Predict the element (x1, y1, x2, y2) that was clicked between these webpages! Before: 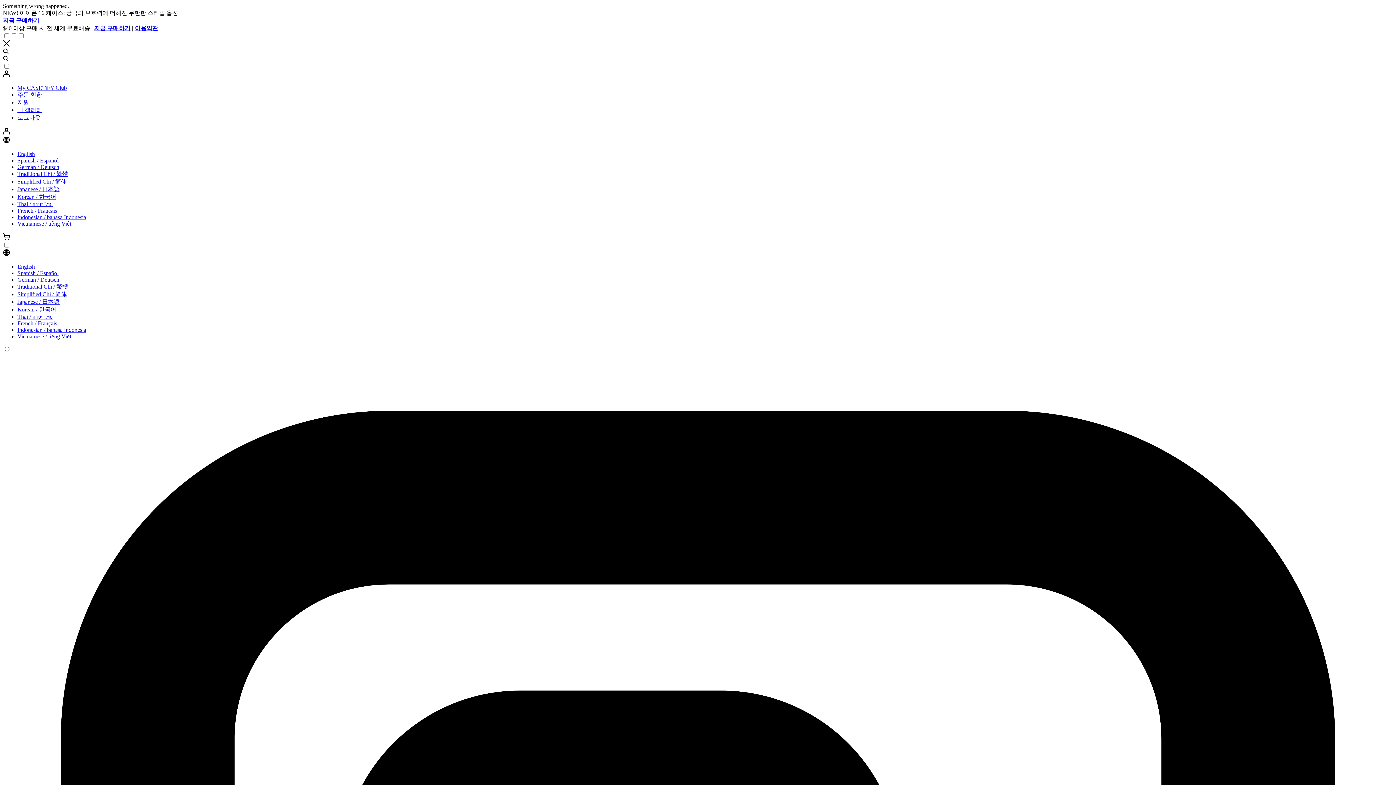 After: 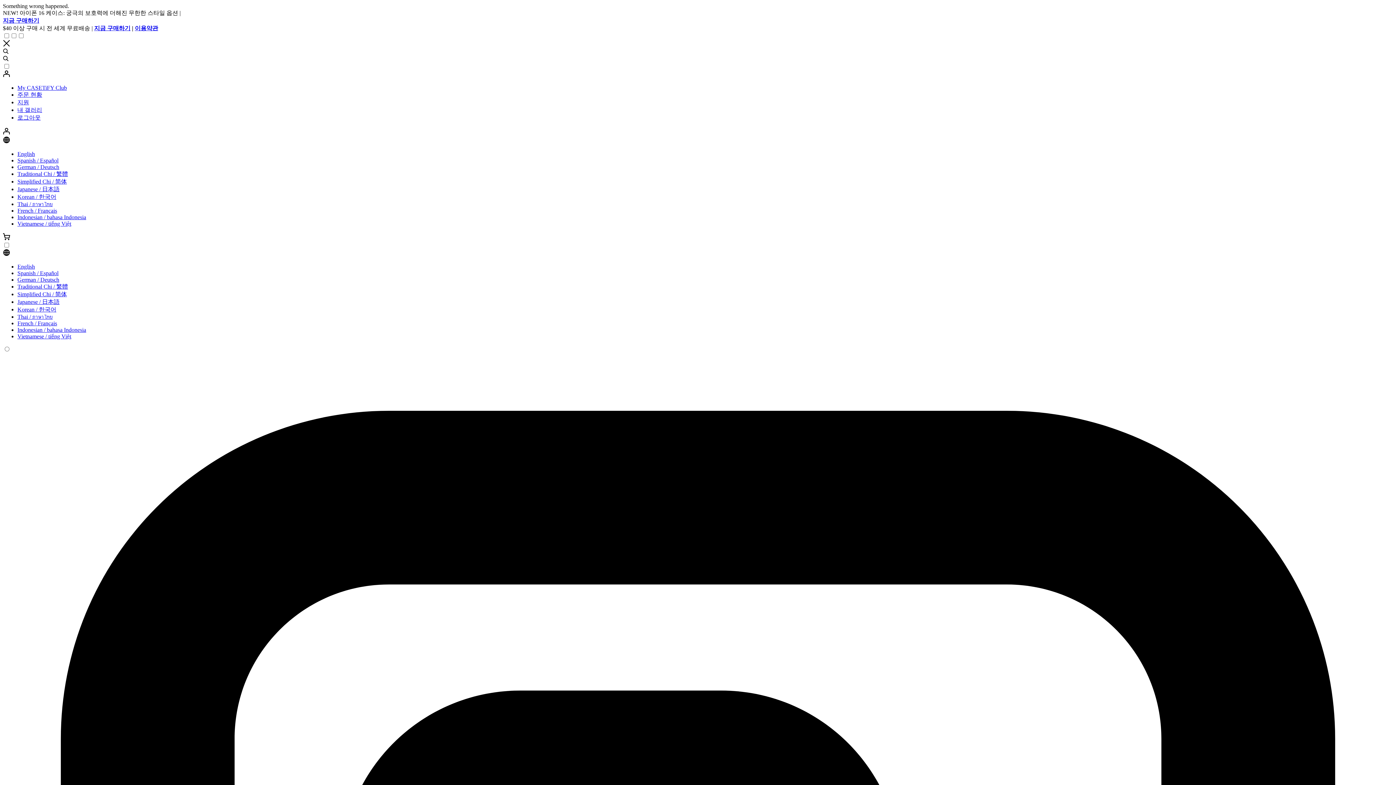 Action: bbox: (17, 302, 56, 309) label: Korean / 한국어